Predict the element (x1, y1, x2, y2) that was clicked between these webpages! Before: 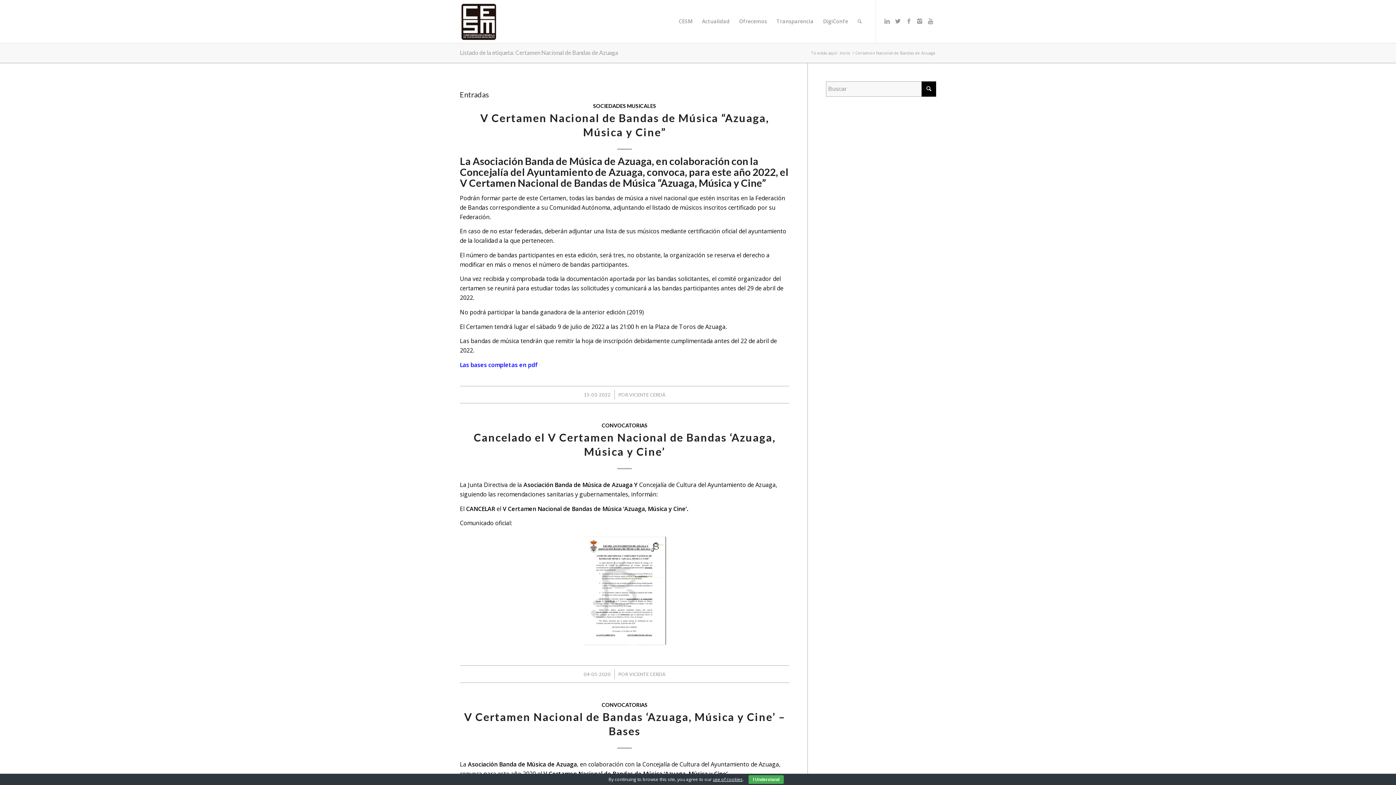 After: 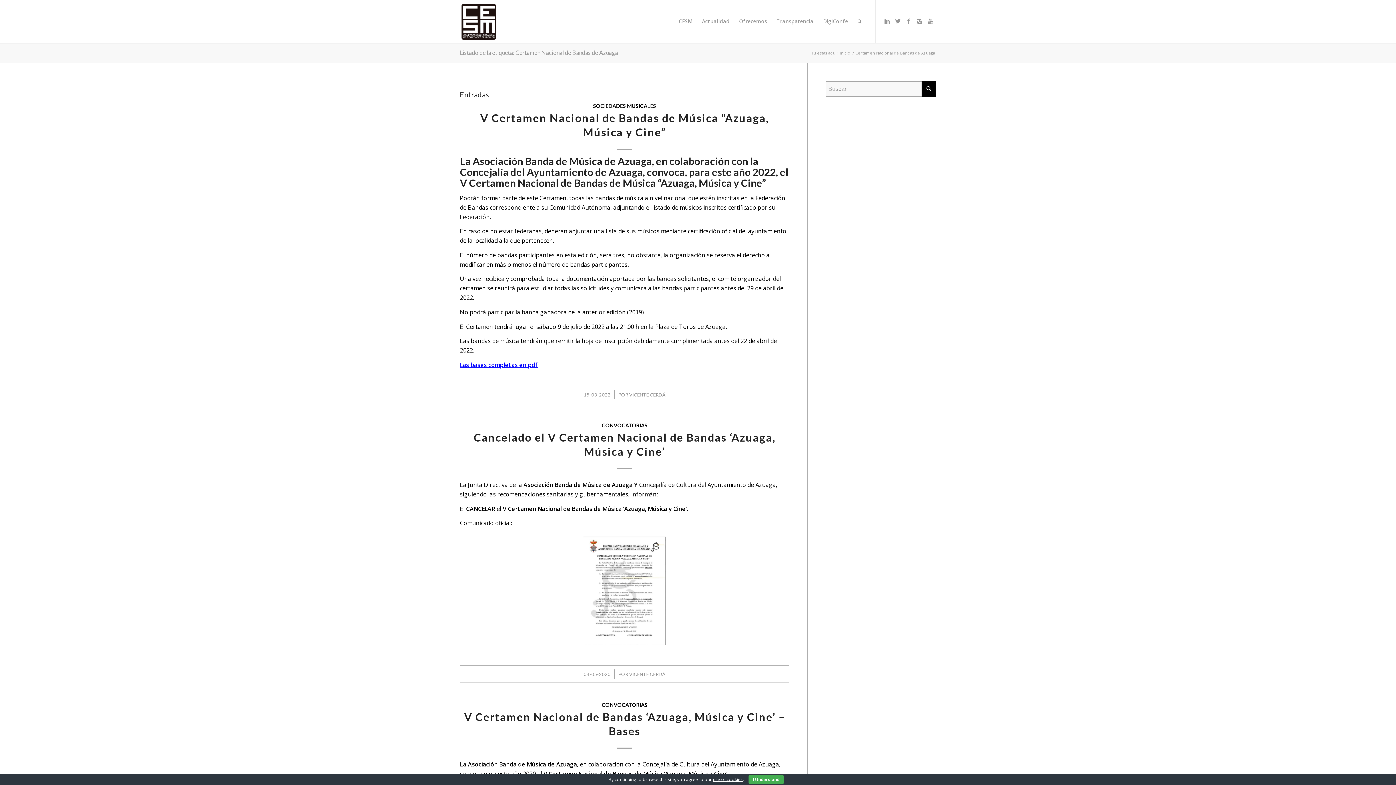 Action: bbox: (460, 361, 537, 369) label: Las bases completas en pdf